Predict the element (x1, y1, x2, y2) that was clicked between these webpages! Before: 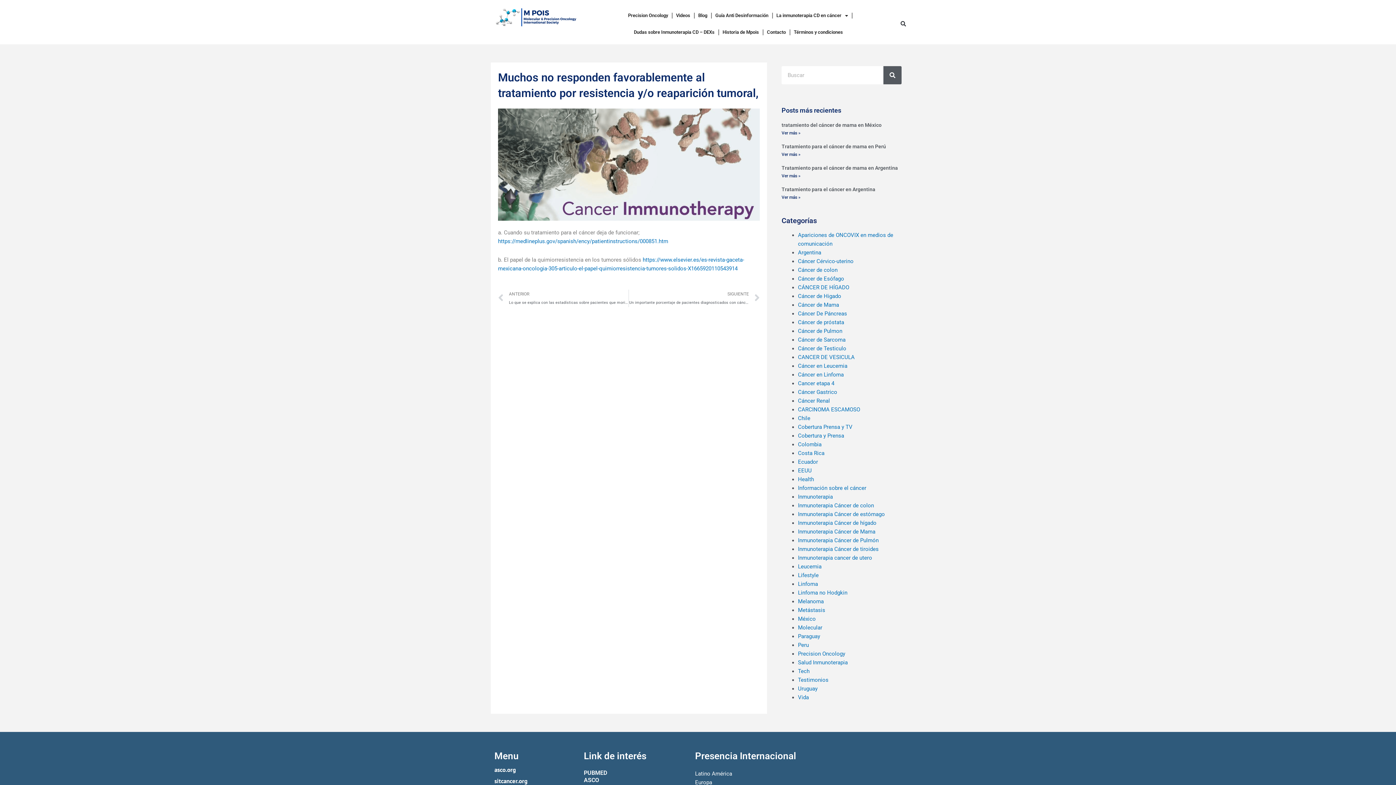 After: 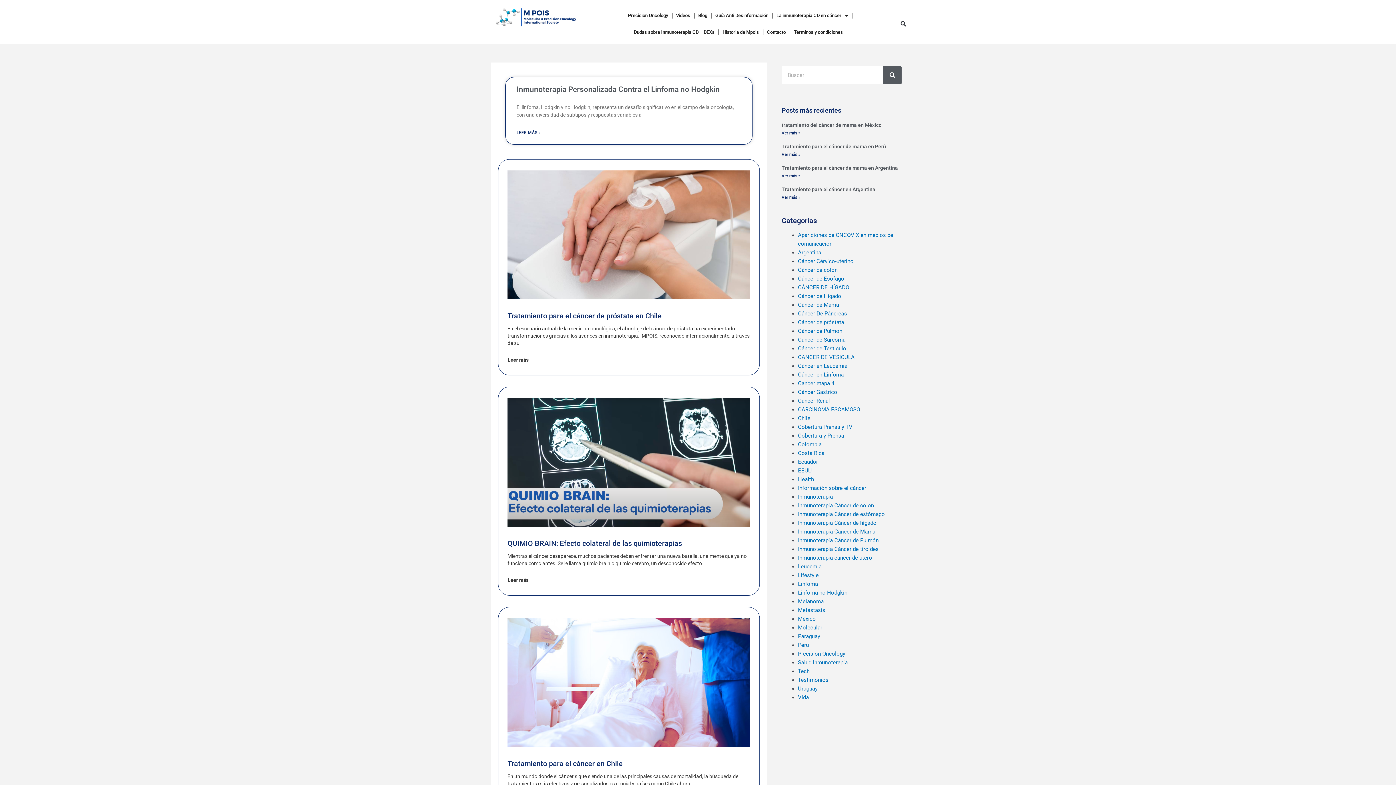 Action: bbox: (798, 589, 847, 596) label: Linfoma no Hodgkin